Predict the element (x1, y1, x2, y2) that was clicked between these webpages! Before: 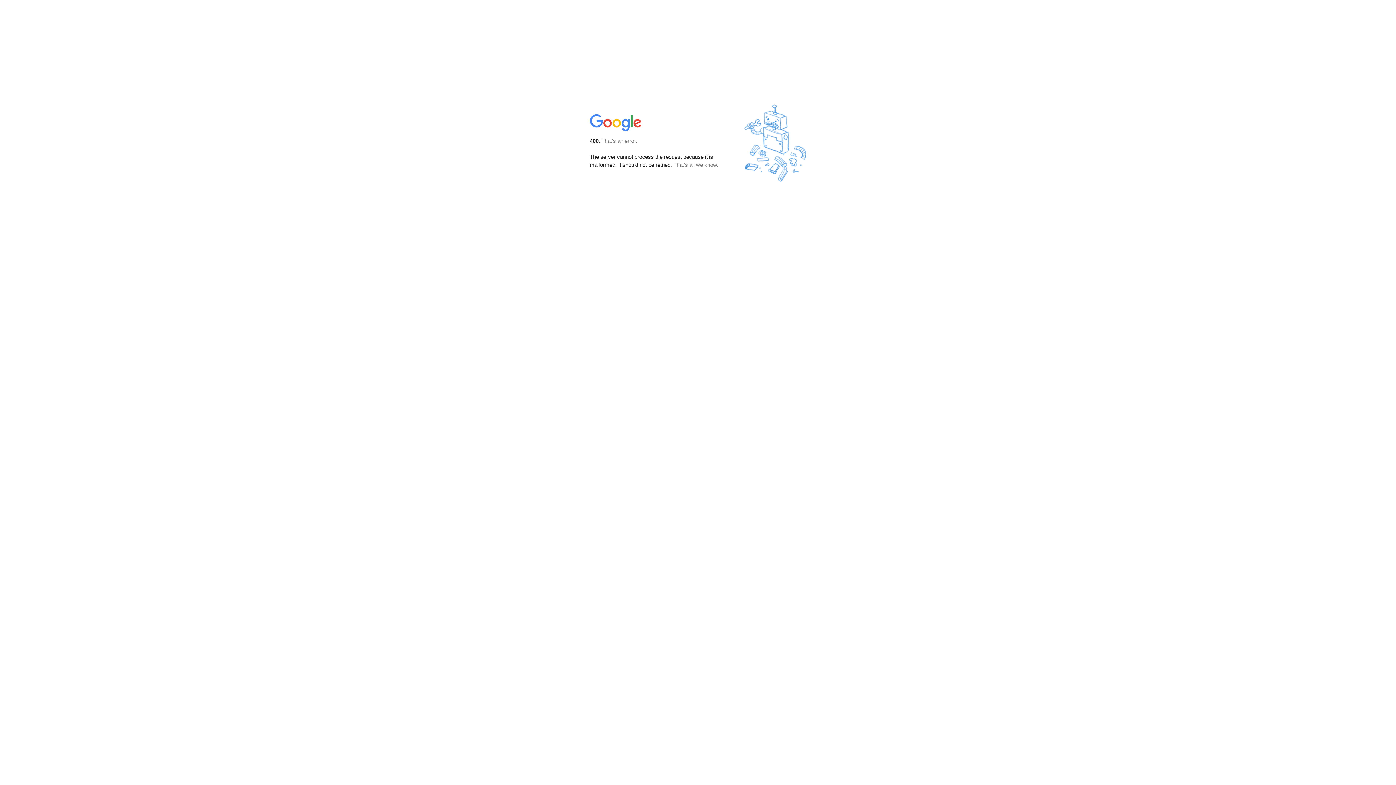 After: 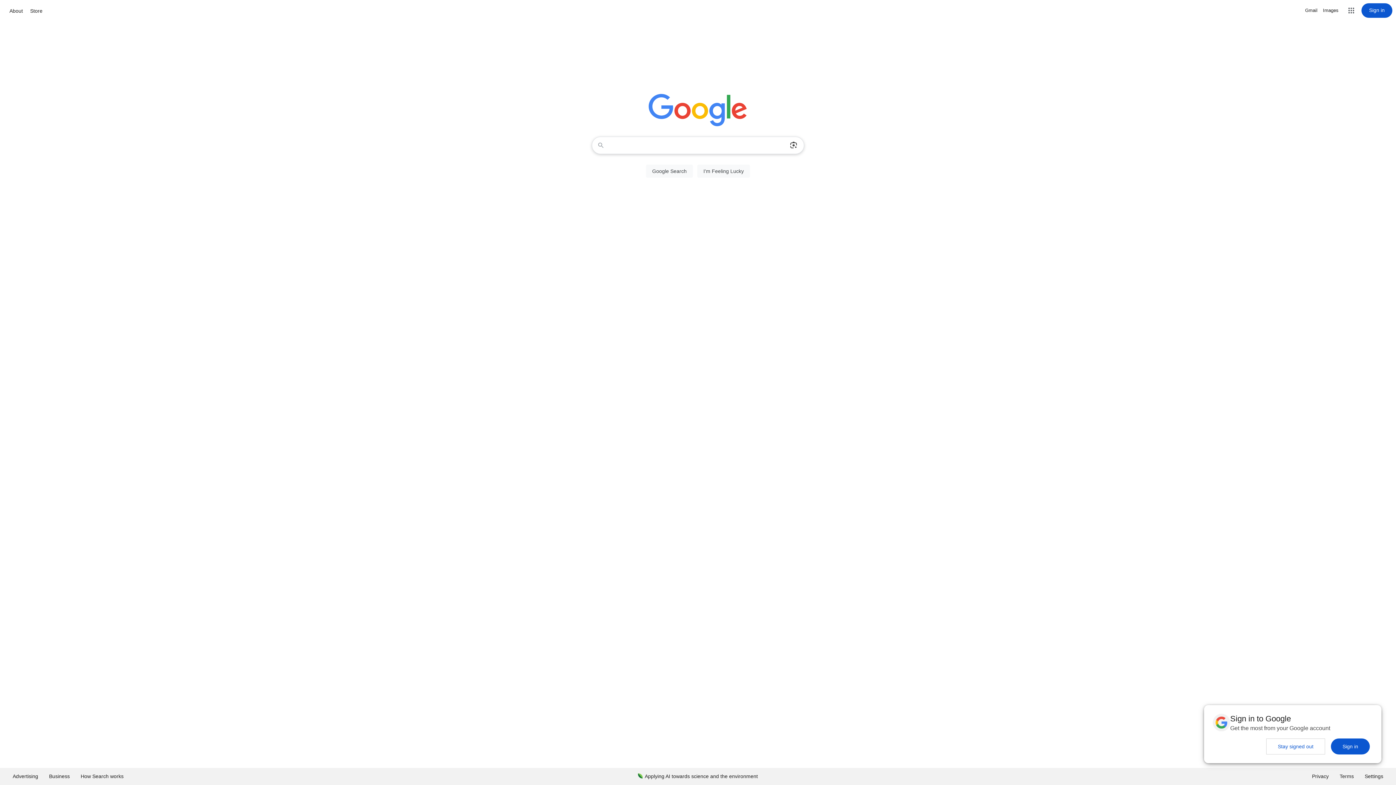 Action: bbox: (590, 127, 642, 134)